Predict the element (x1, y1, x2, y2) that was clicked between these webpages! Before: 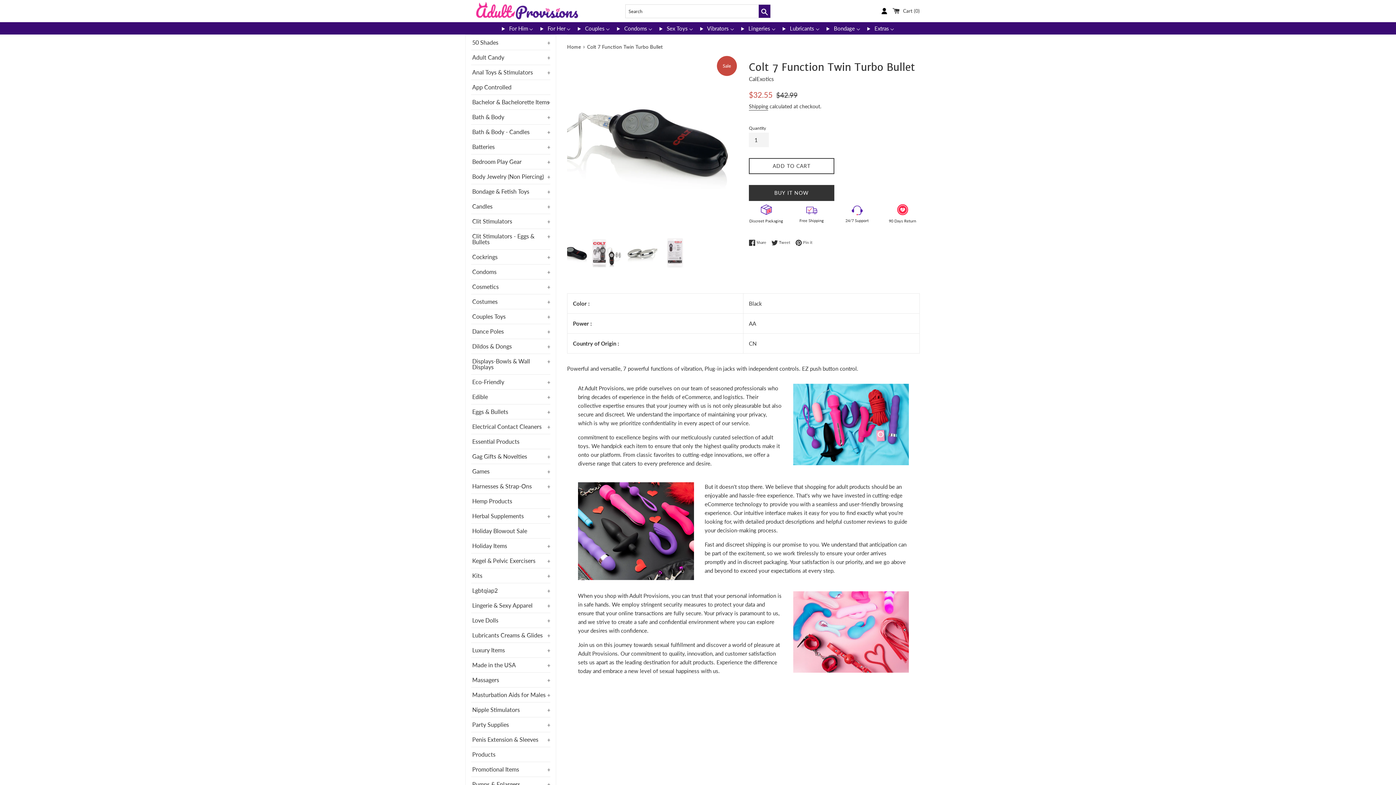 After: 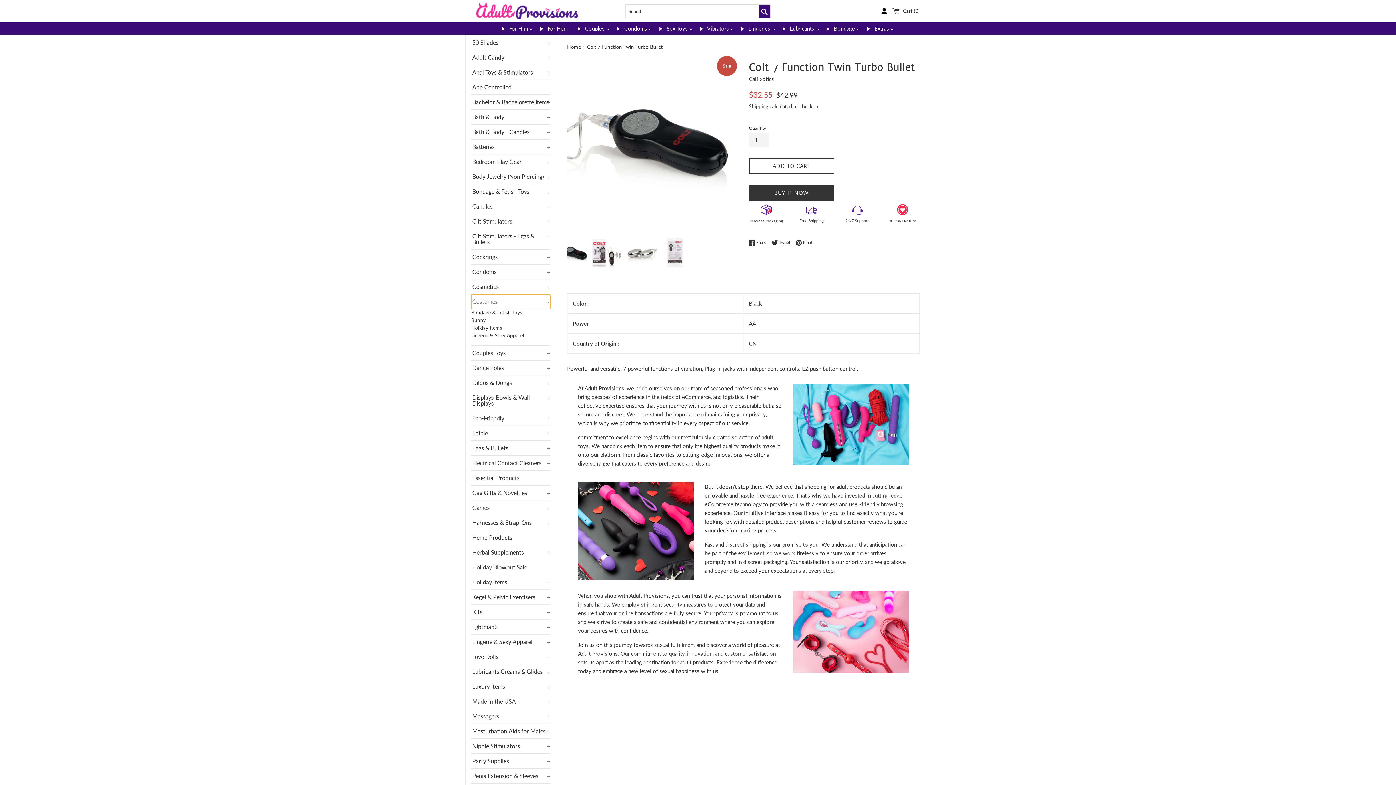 Action: bbox: (471, 294, 550, 309) label: Costumes
+